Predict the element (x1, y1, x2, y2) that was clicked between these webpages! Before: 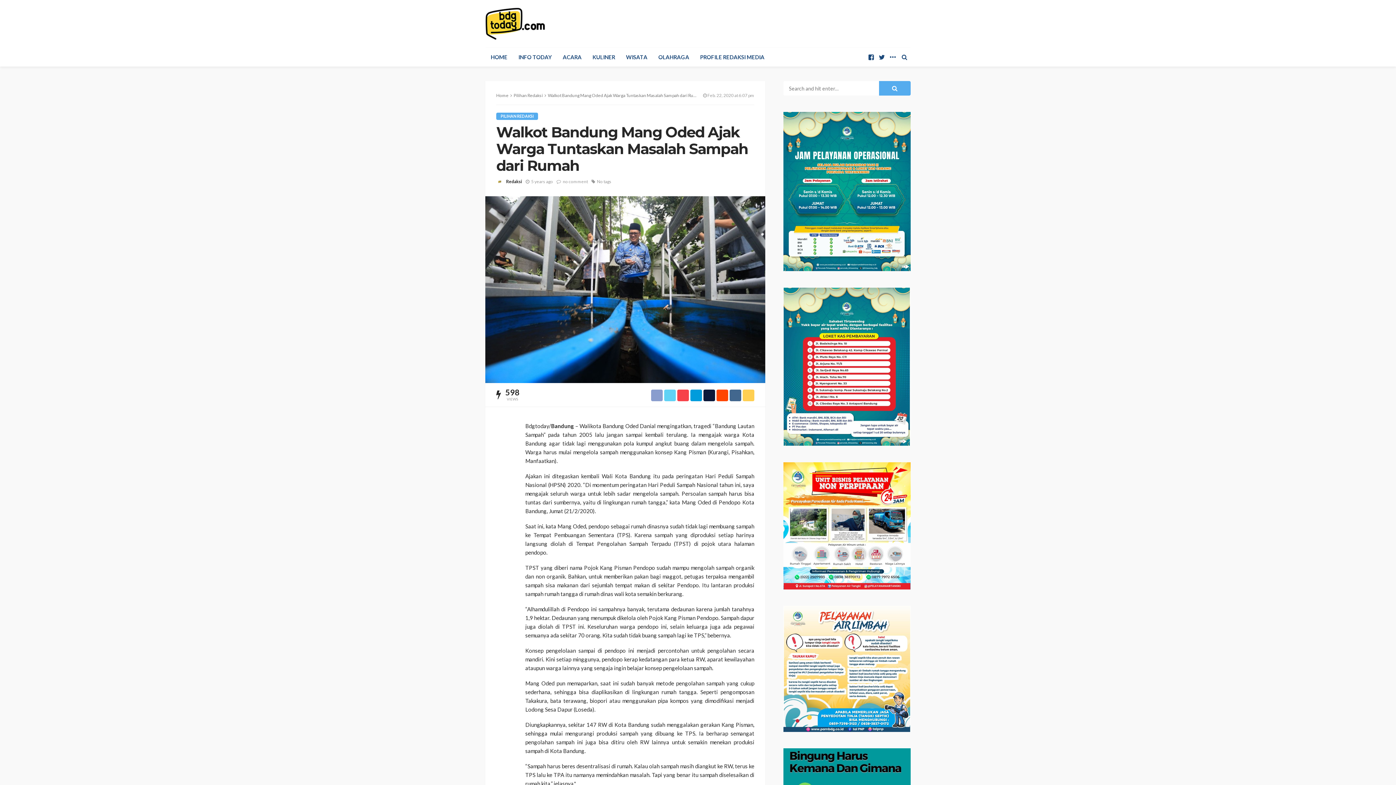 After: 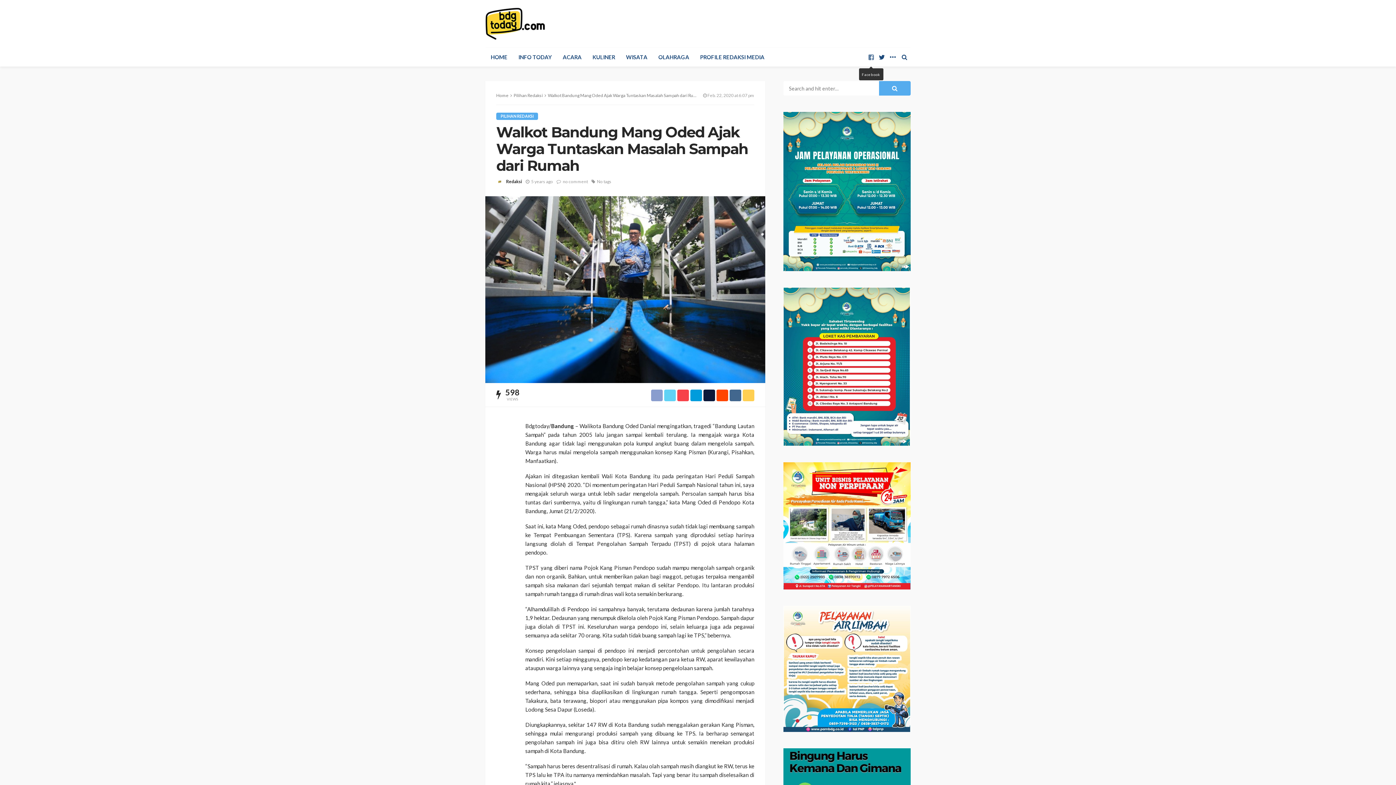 Action: bbox: (865, 47, 876, 66)